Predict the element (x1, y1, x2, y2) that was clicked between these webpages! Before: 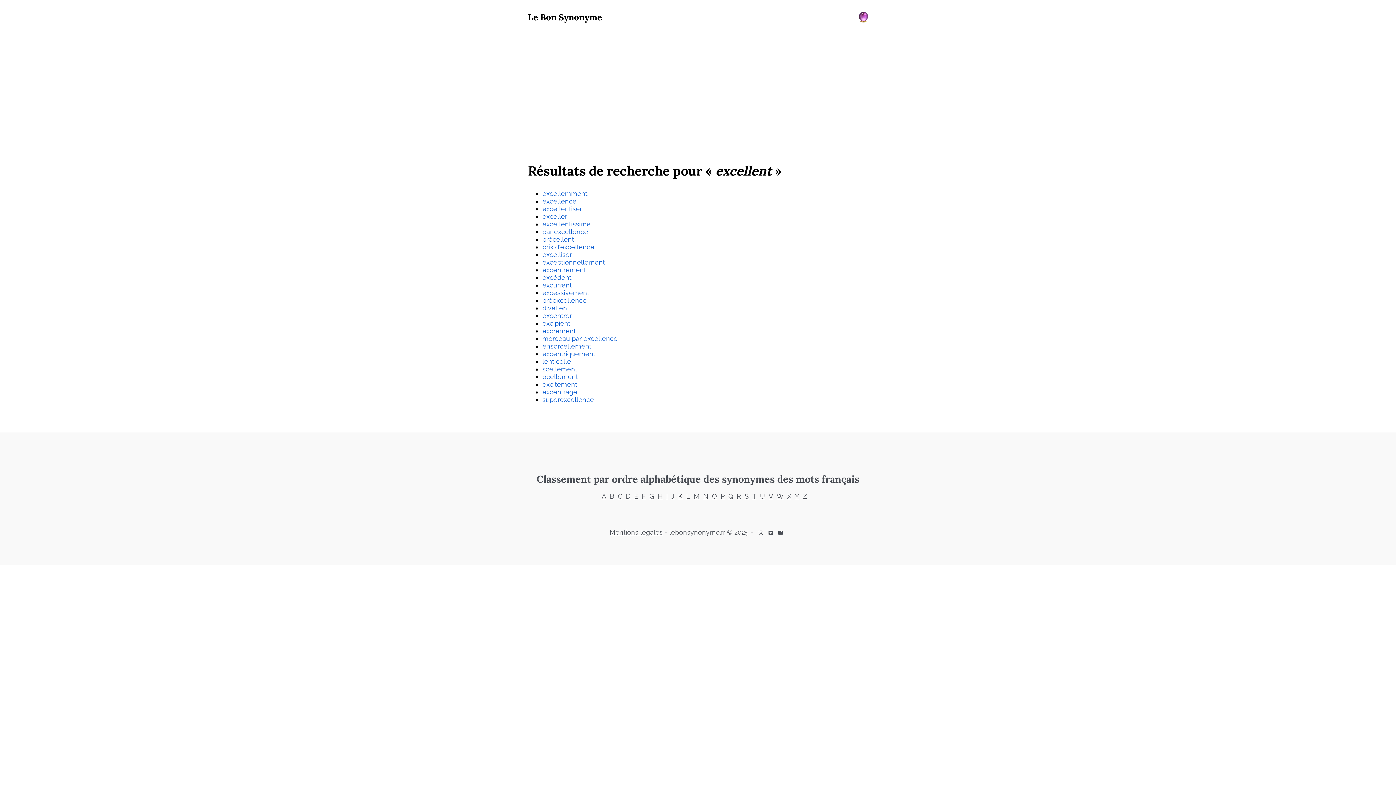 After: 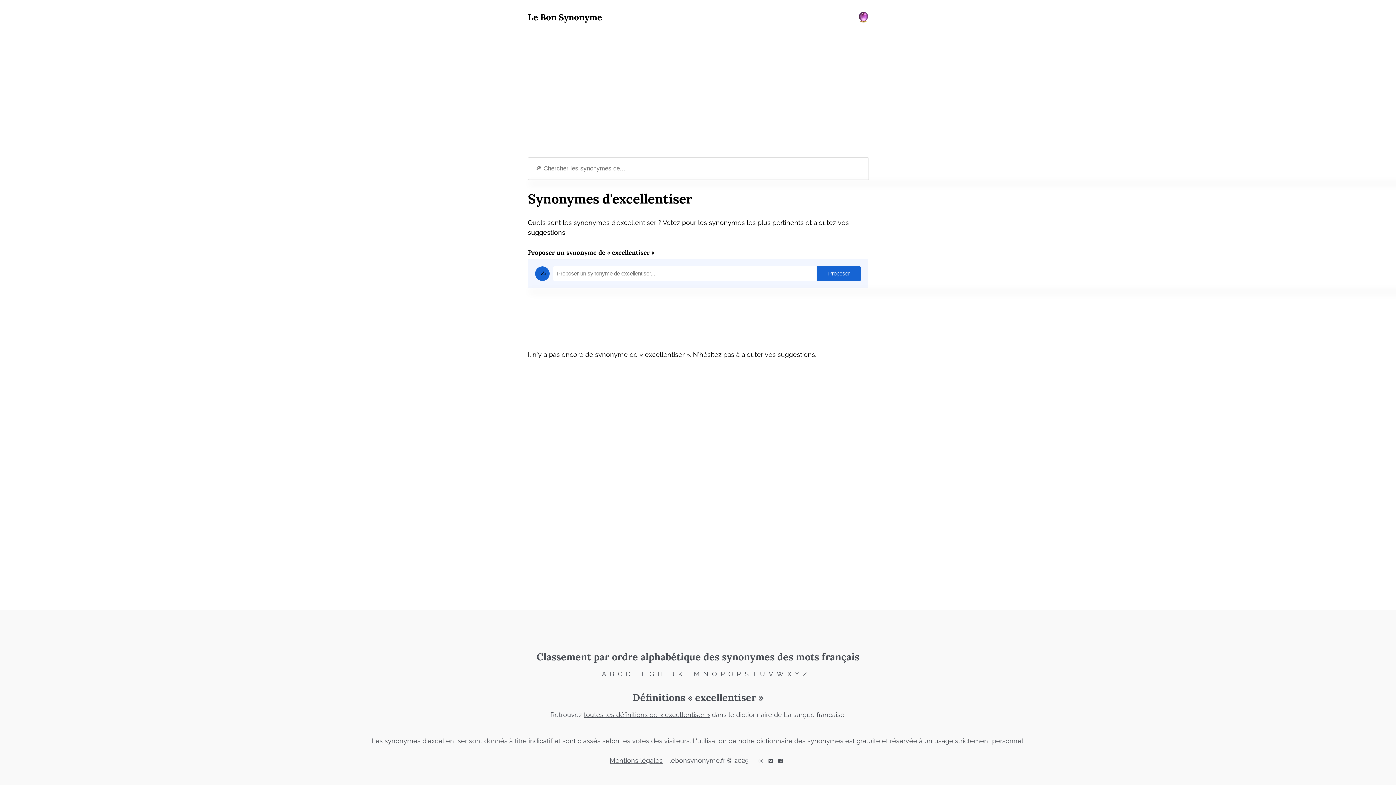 Action: bbox: (542, 205, 582, 212) label: excellentiser